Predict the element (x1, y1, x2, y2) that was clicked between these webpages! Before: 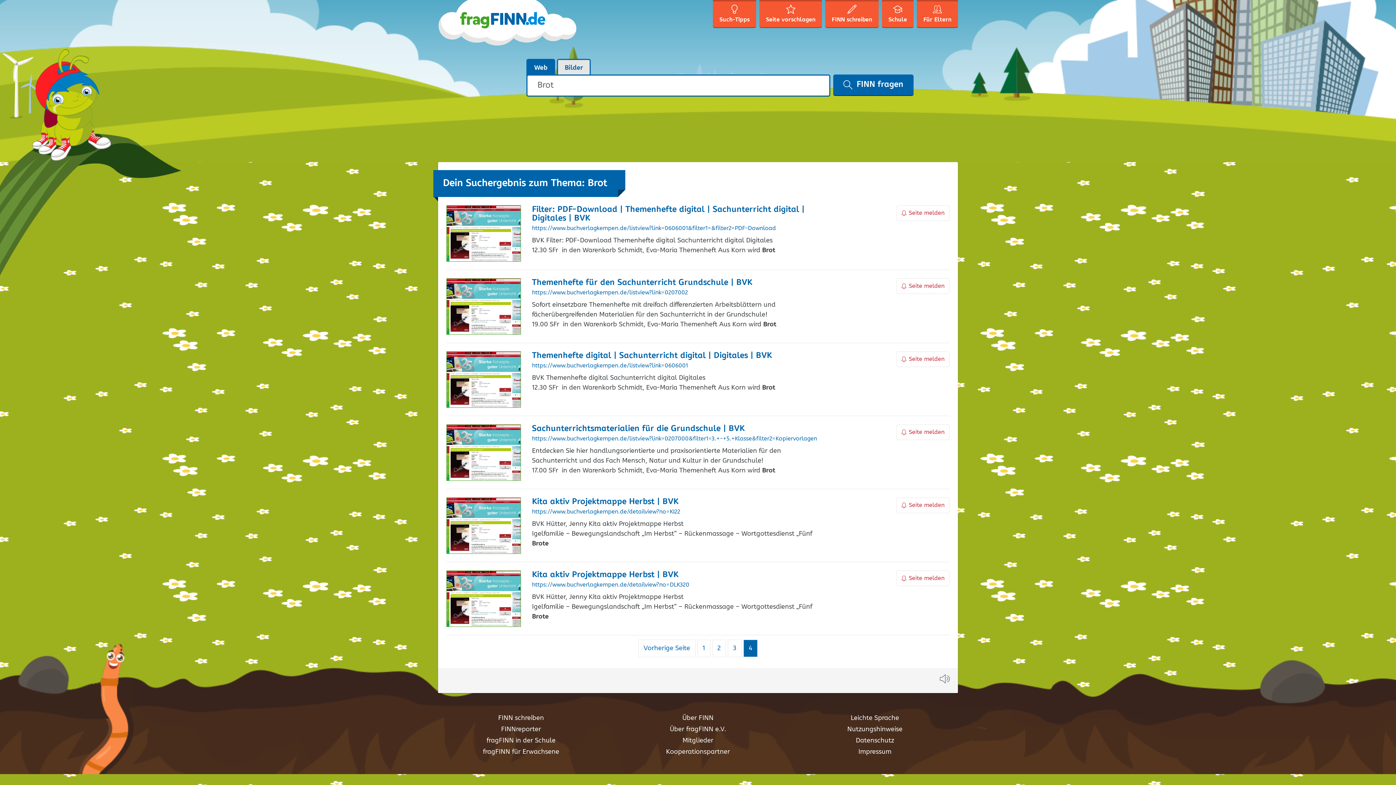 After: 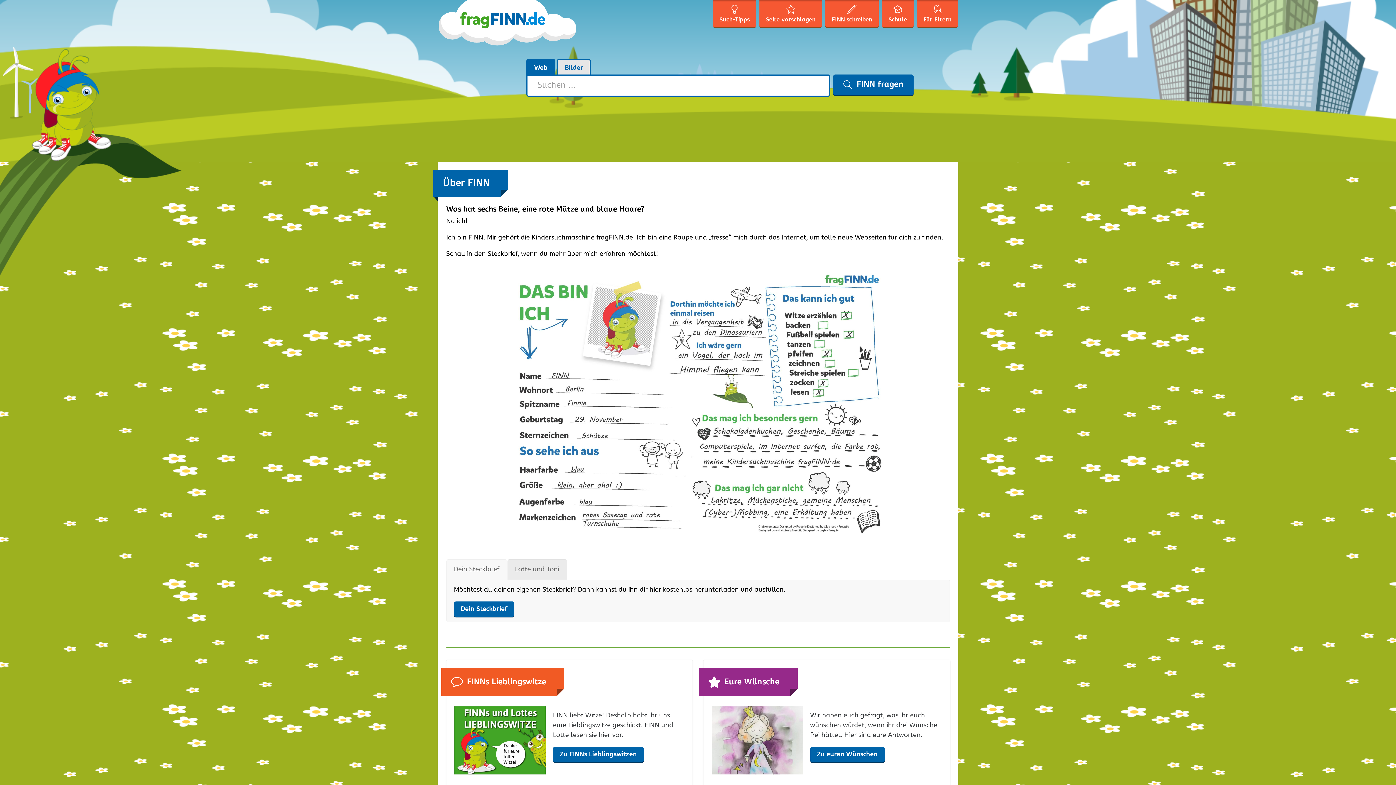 Action: bbox: (682, 713, 713, 723) label: Über FINN